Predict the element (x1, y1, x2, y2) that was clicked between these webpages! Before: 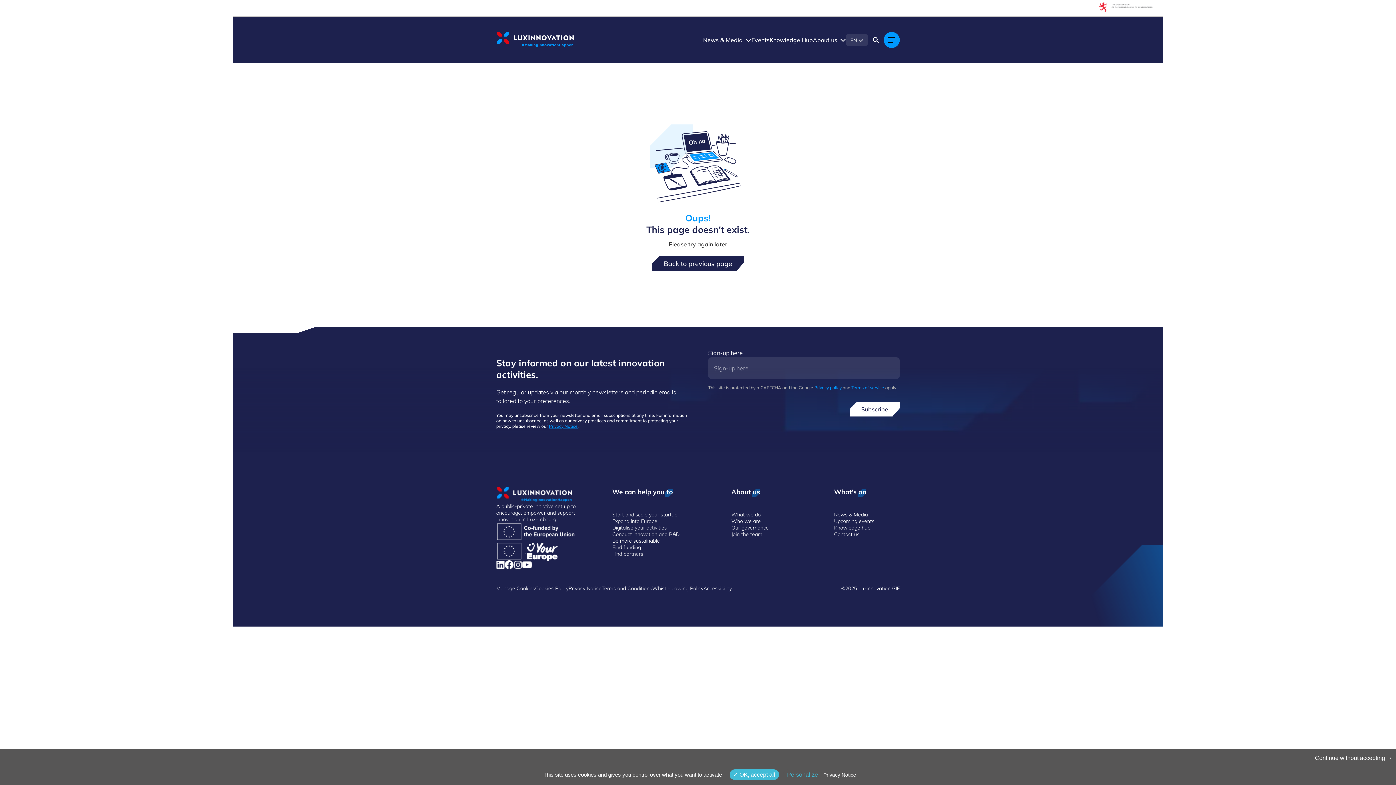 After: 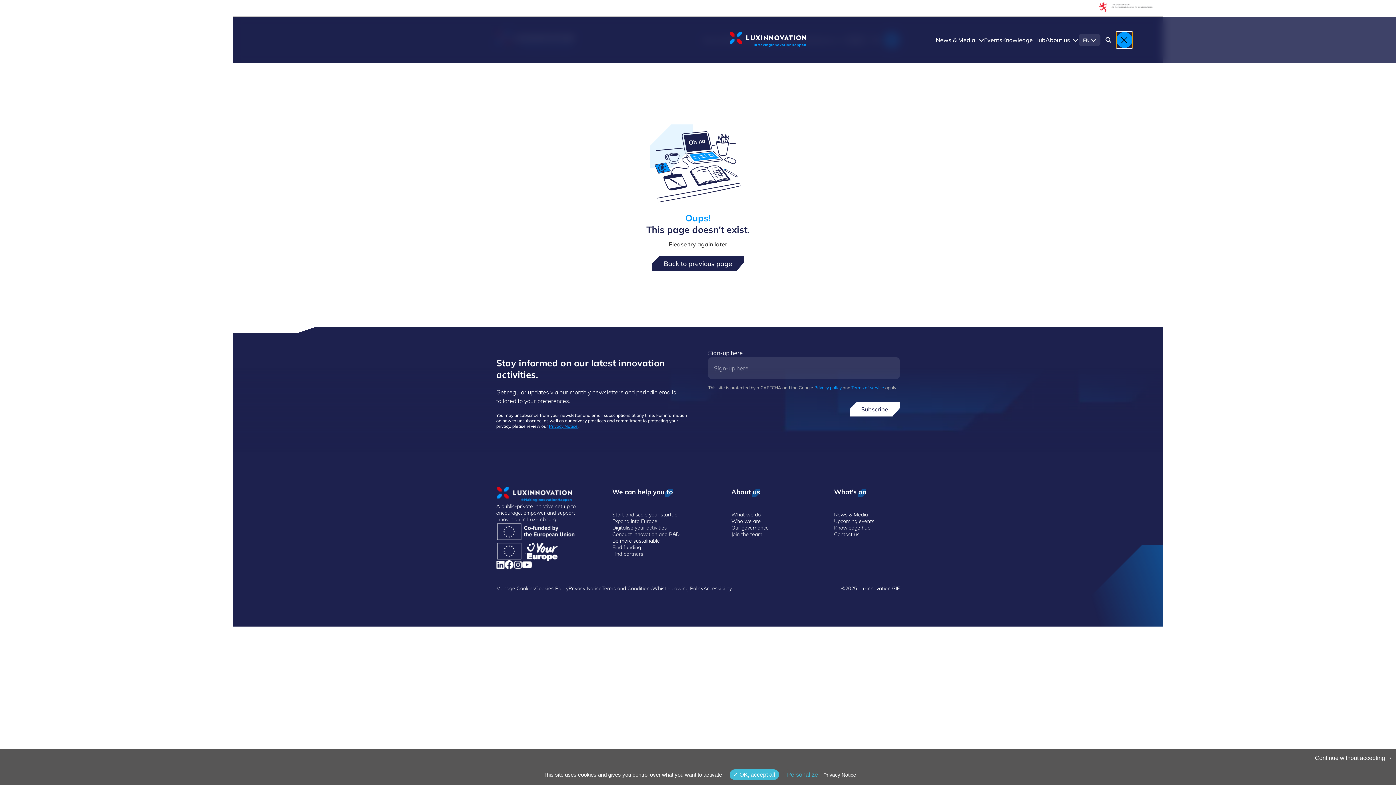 Action: bbox: (884, 32, 900, 48)